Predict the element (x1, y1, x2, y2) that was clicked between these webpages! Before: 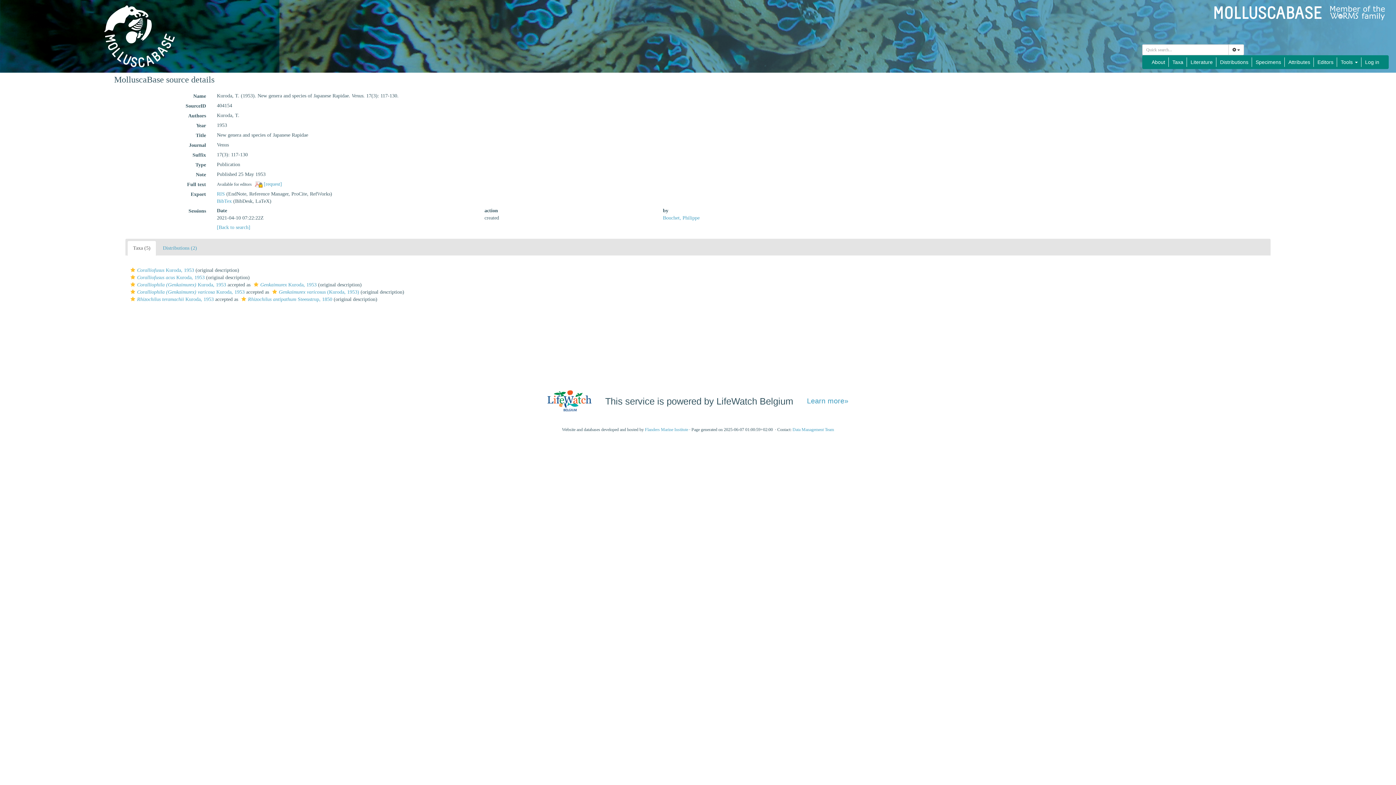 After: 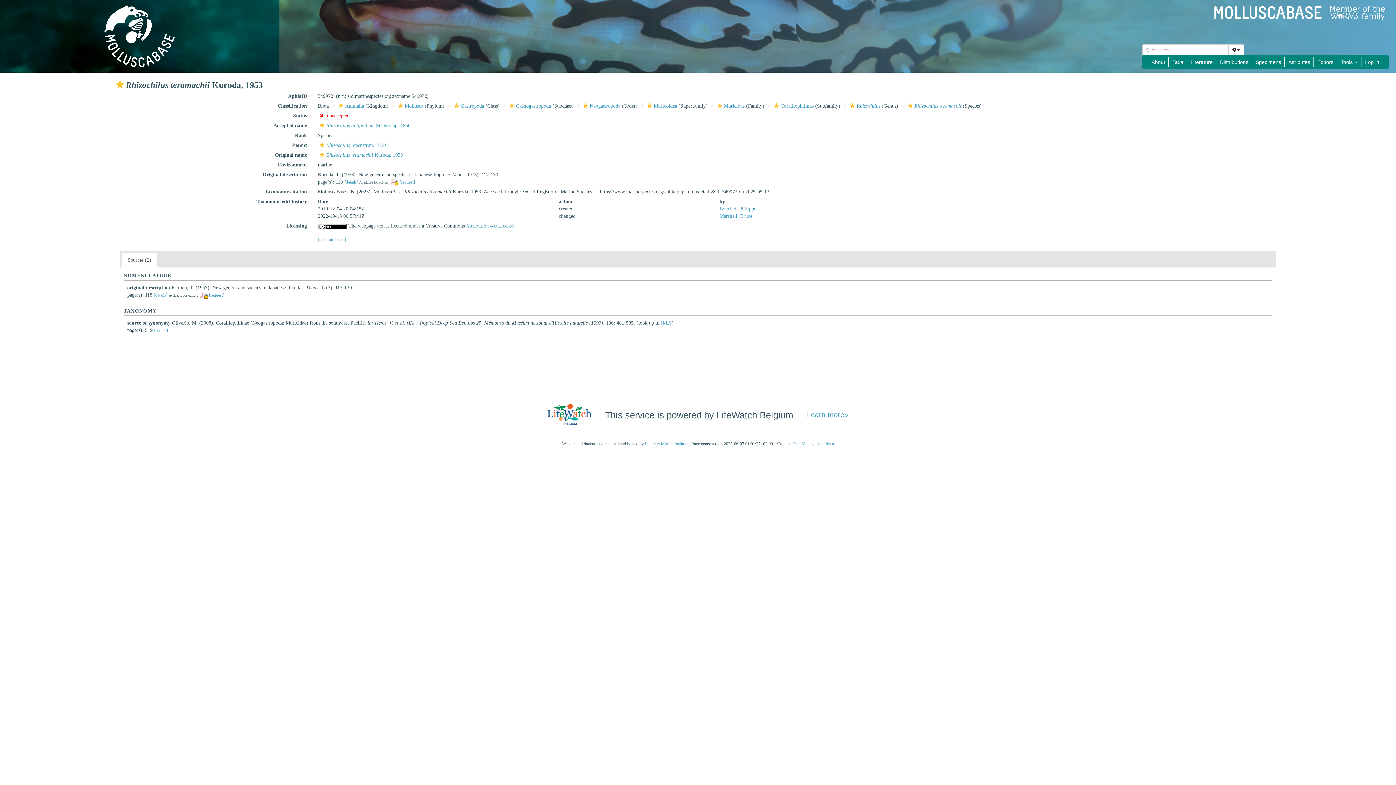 Action: bbox: (128, 296, 137, 301)